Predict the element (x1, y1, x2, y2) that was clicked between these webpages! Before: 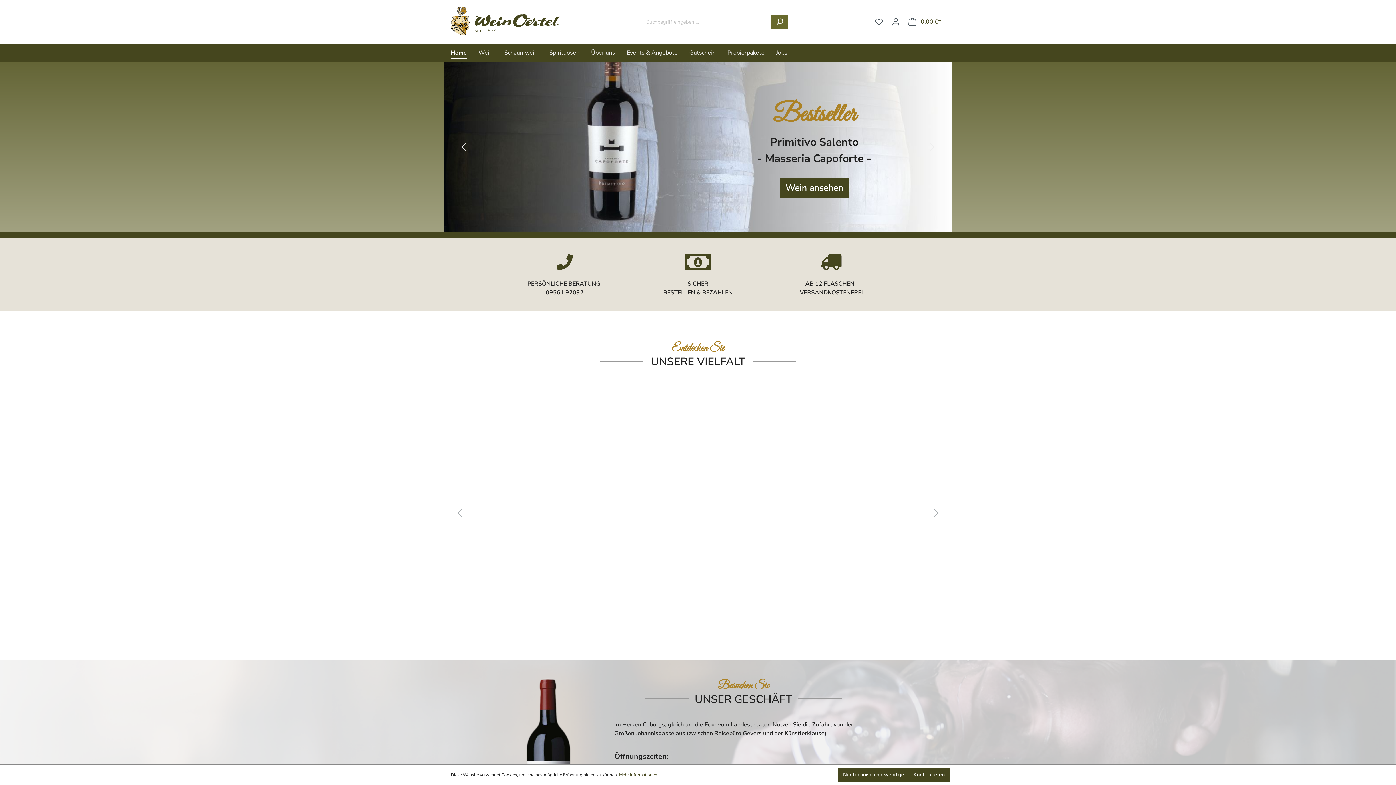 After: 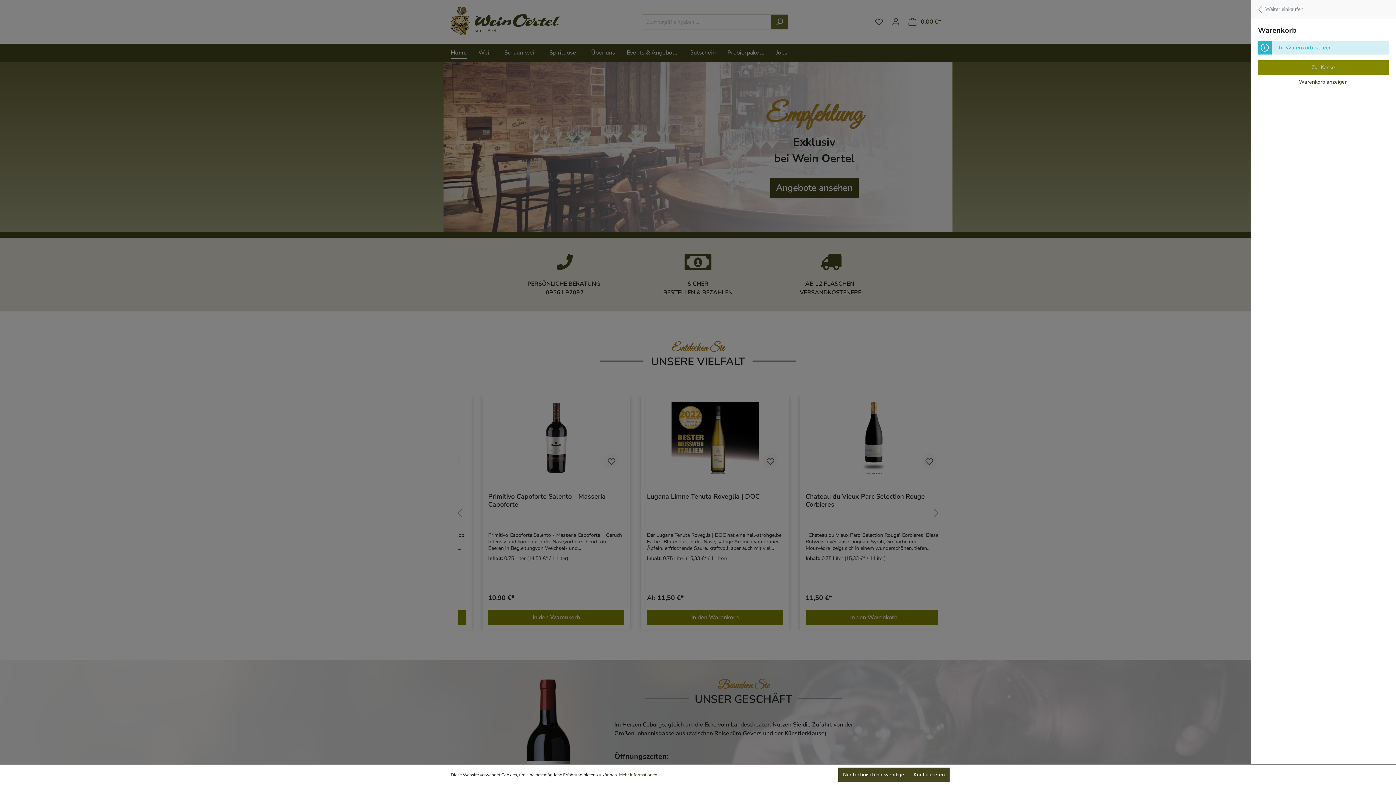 Action: bbox: (904, 15, 945, 29) label: Warenkorb